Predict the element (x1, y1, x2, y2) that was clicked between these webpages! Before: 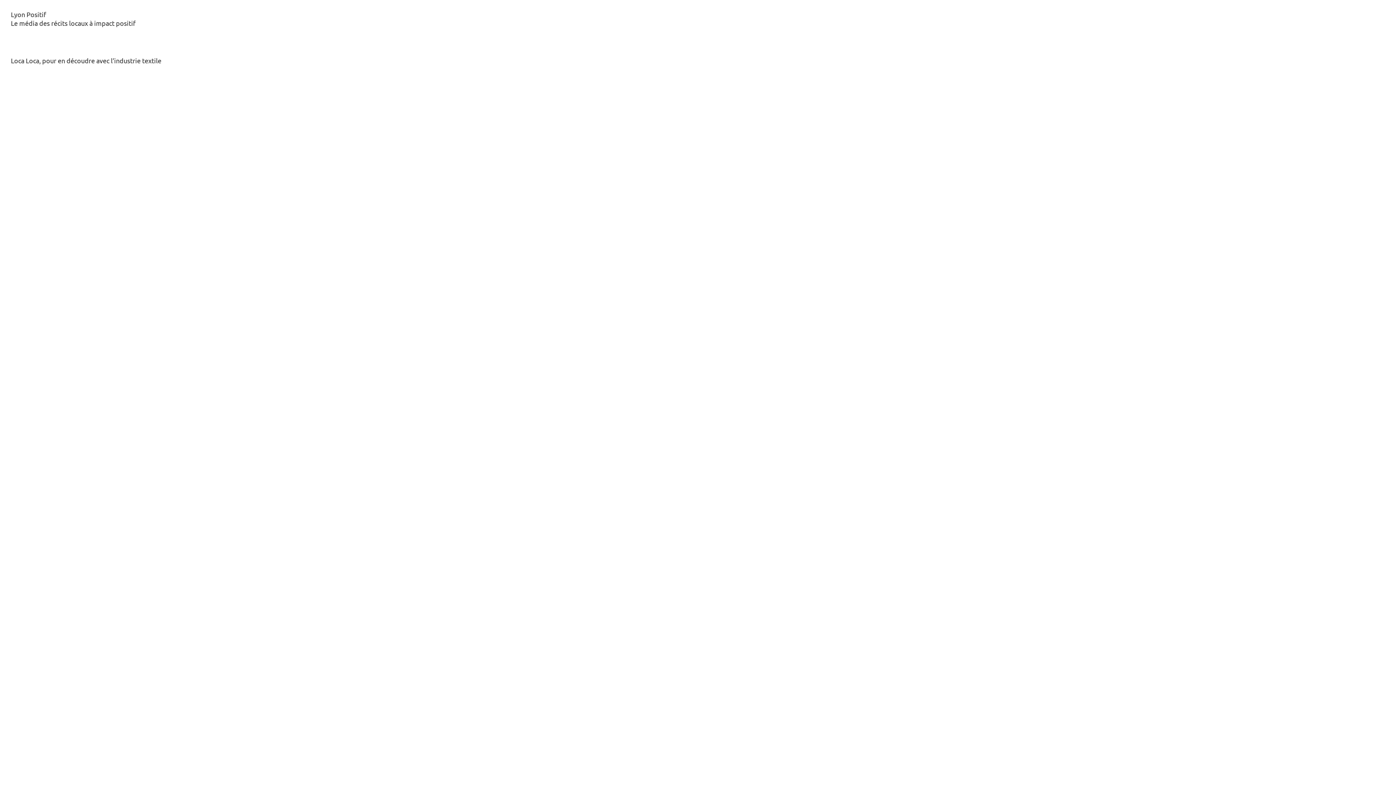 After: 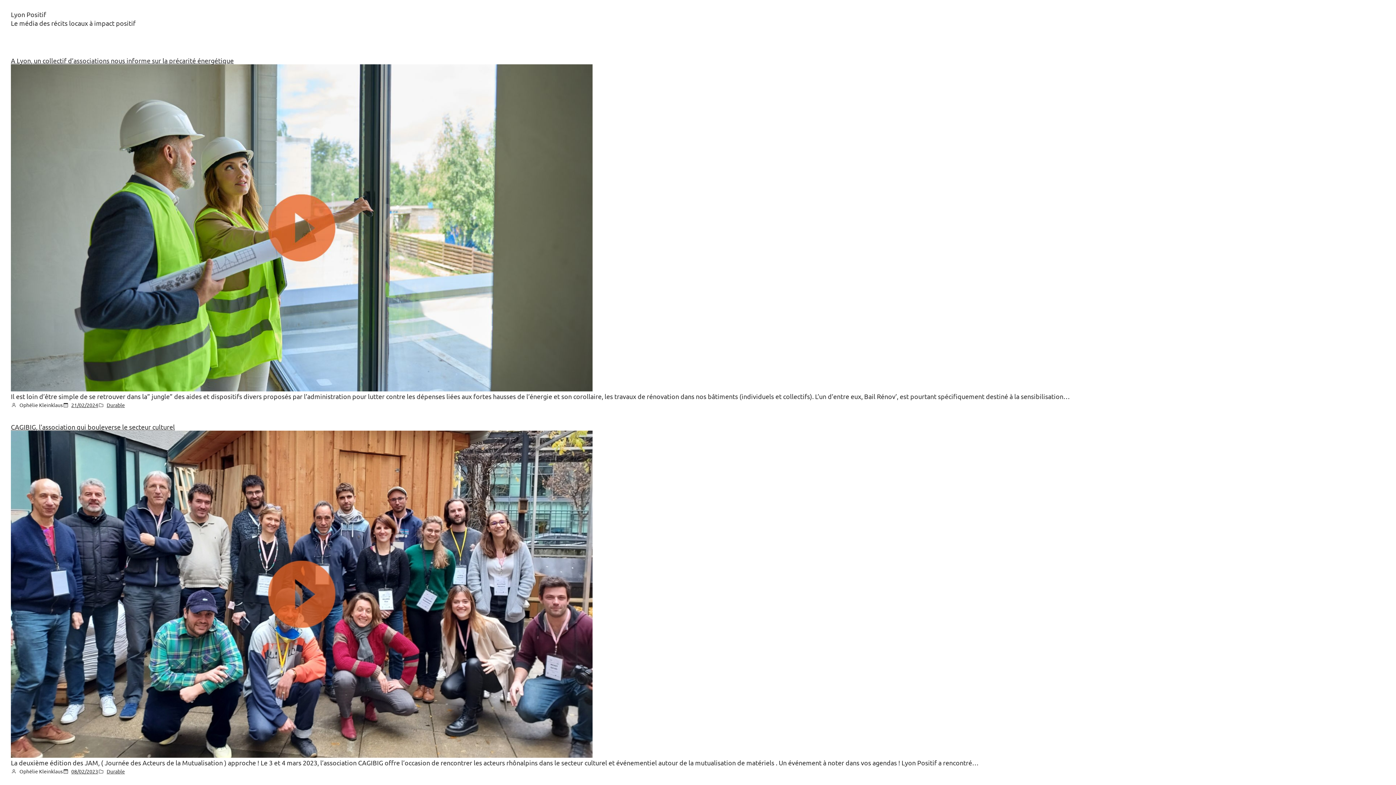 Action: label: Lyon Positif bbox: (10, 10, 46, 18)